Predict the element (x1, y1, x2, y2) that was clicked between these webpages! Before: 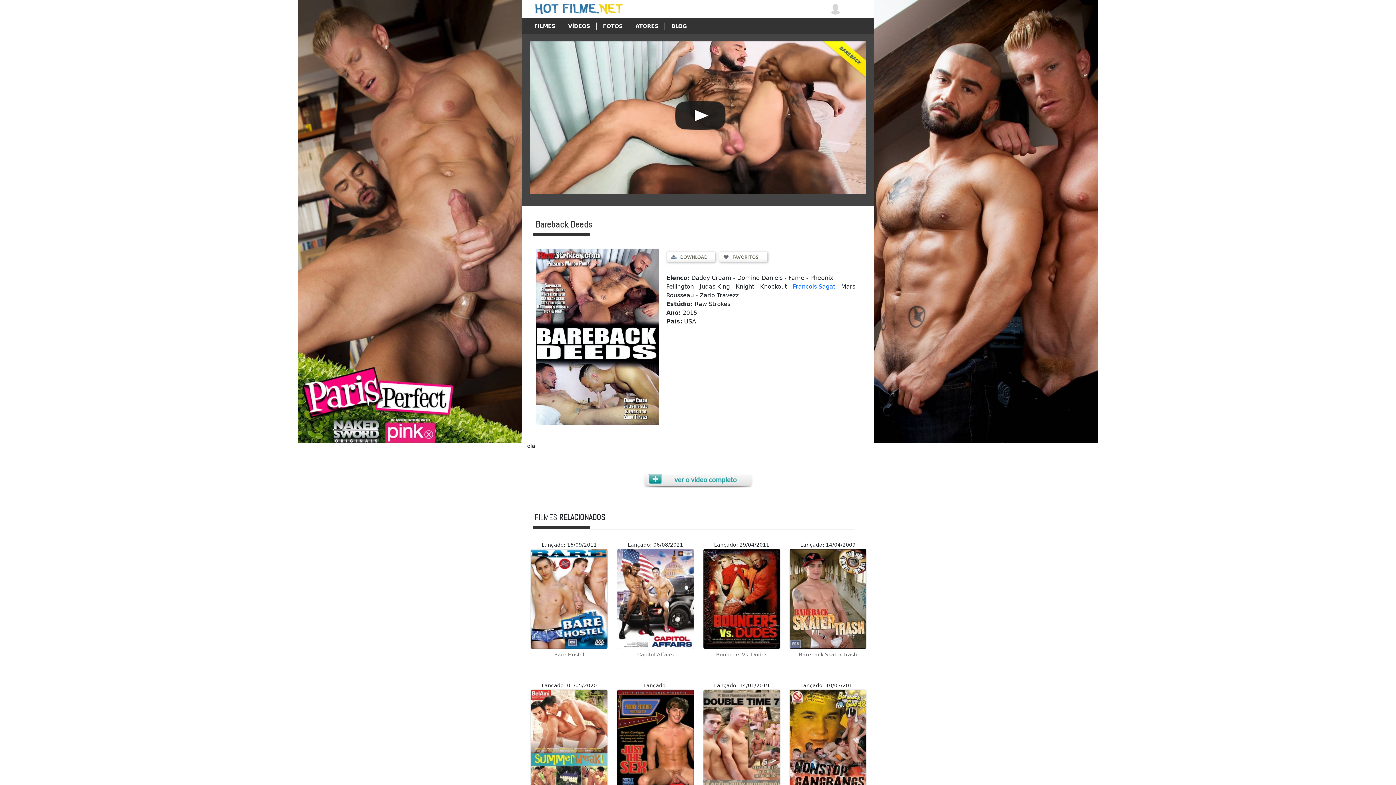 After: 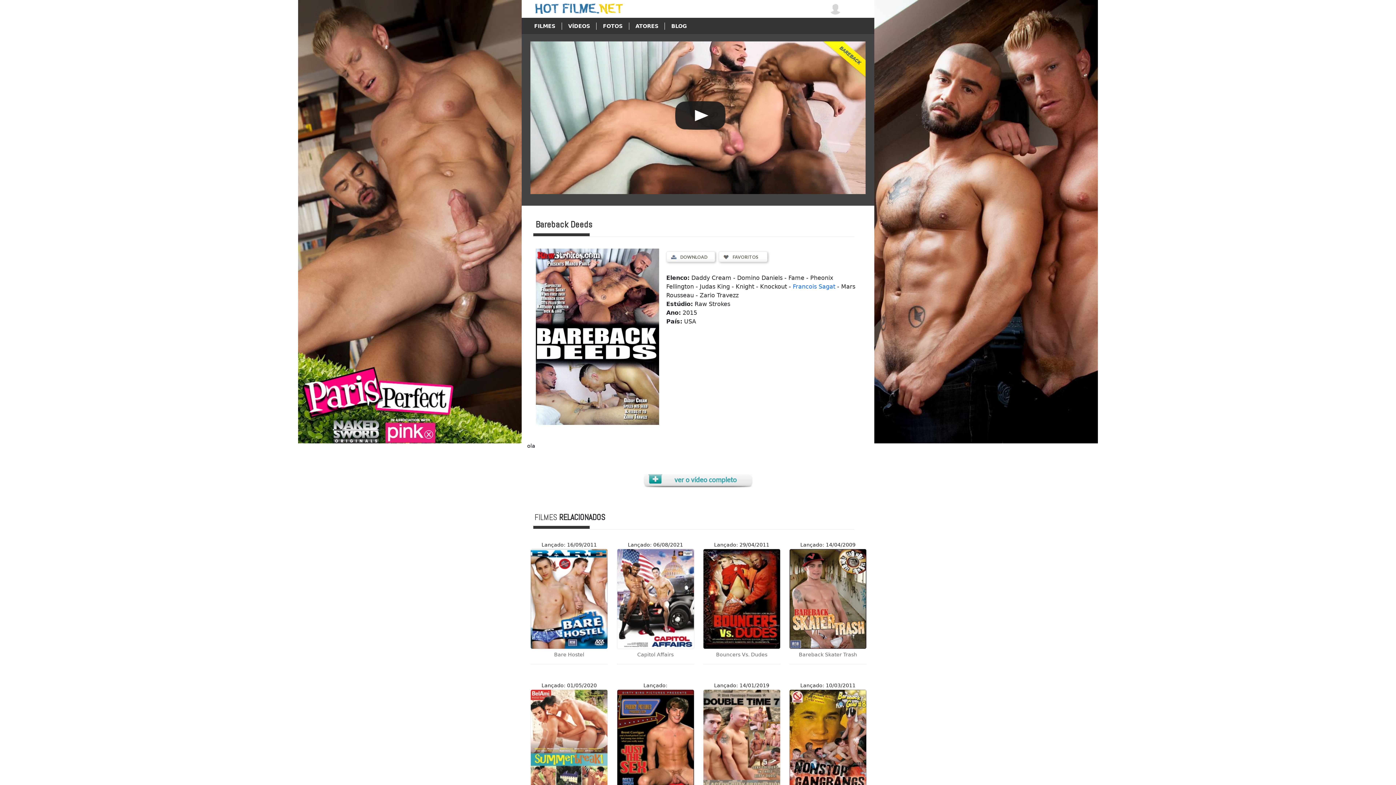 Action: bbox: (643, 477, 752, 484)